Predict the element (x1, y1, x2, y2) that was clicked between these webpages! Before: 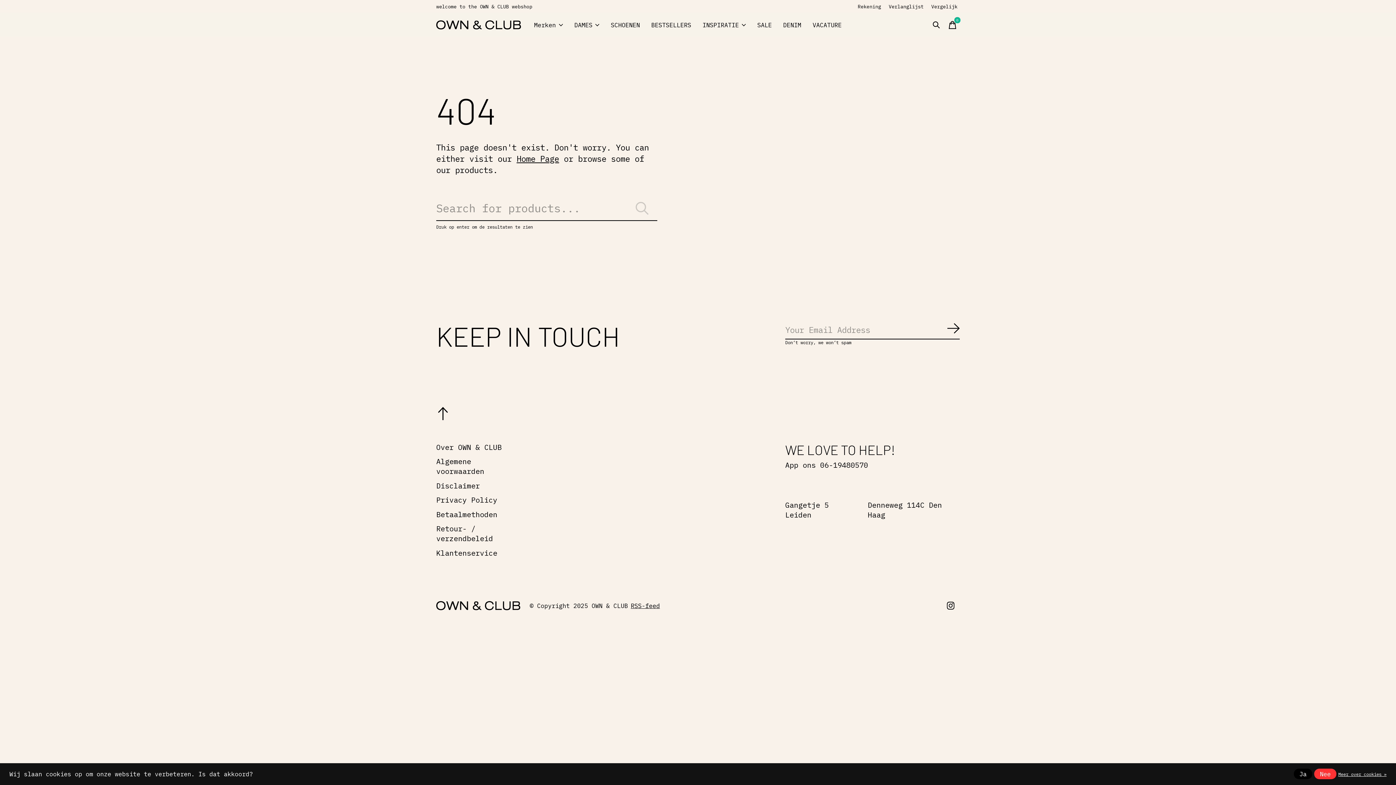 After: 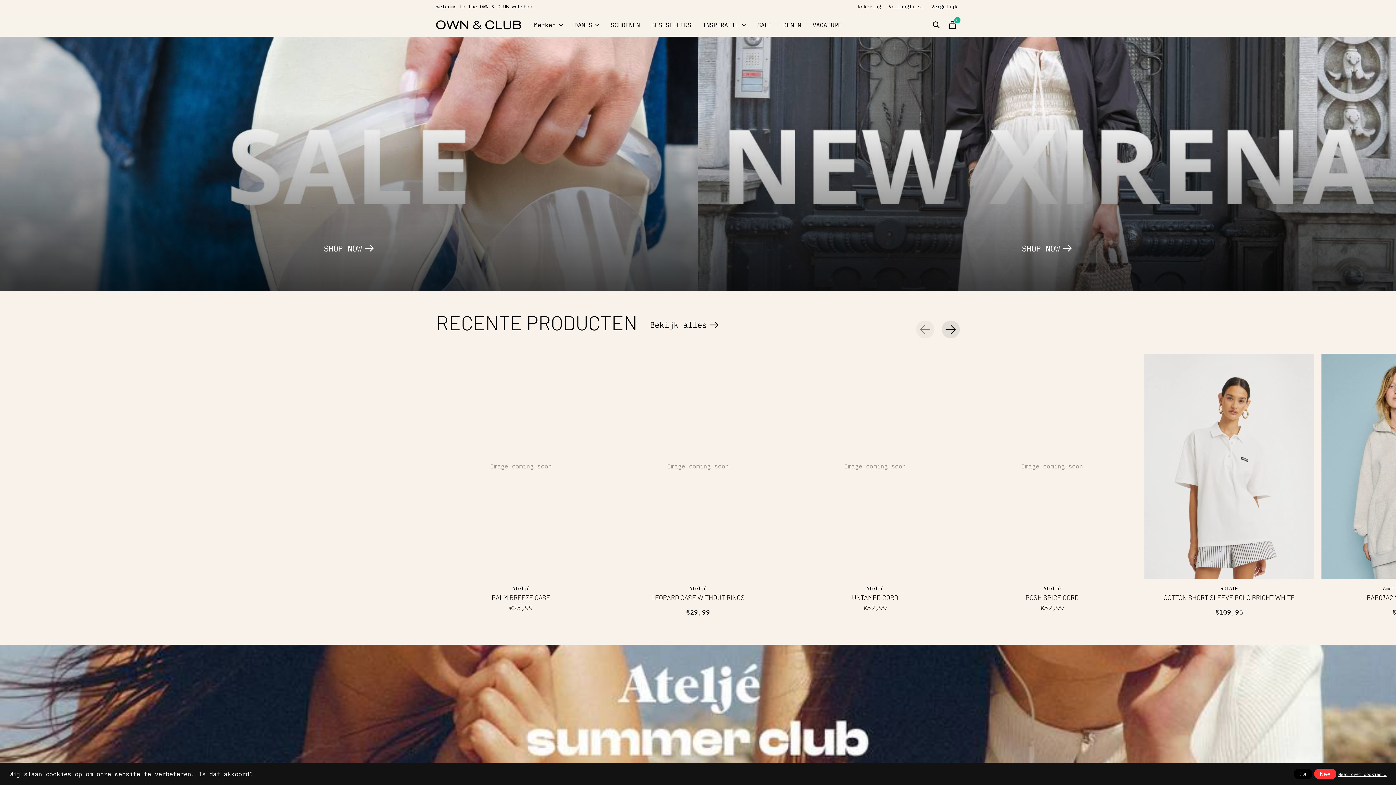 Action: bbox: (436, 20, 520, 29)